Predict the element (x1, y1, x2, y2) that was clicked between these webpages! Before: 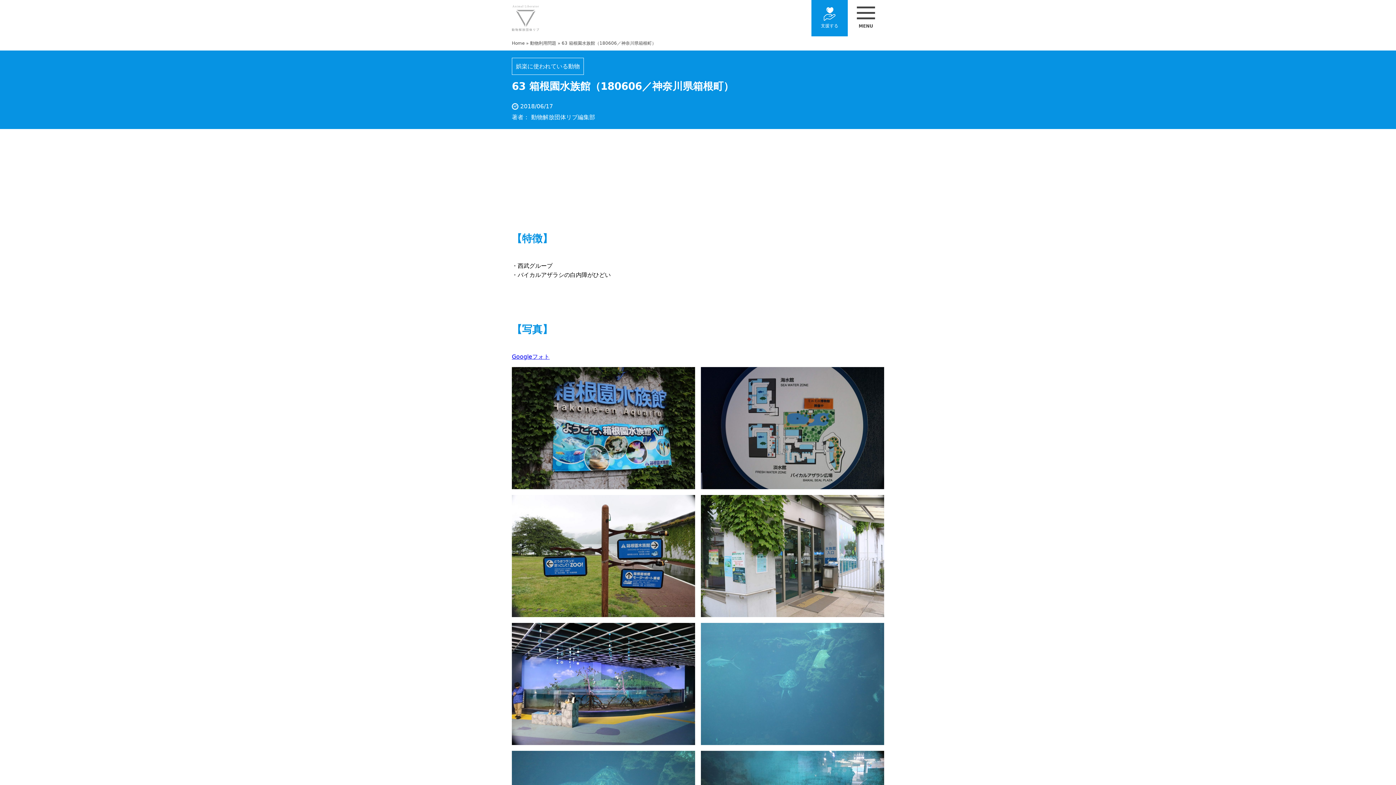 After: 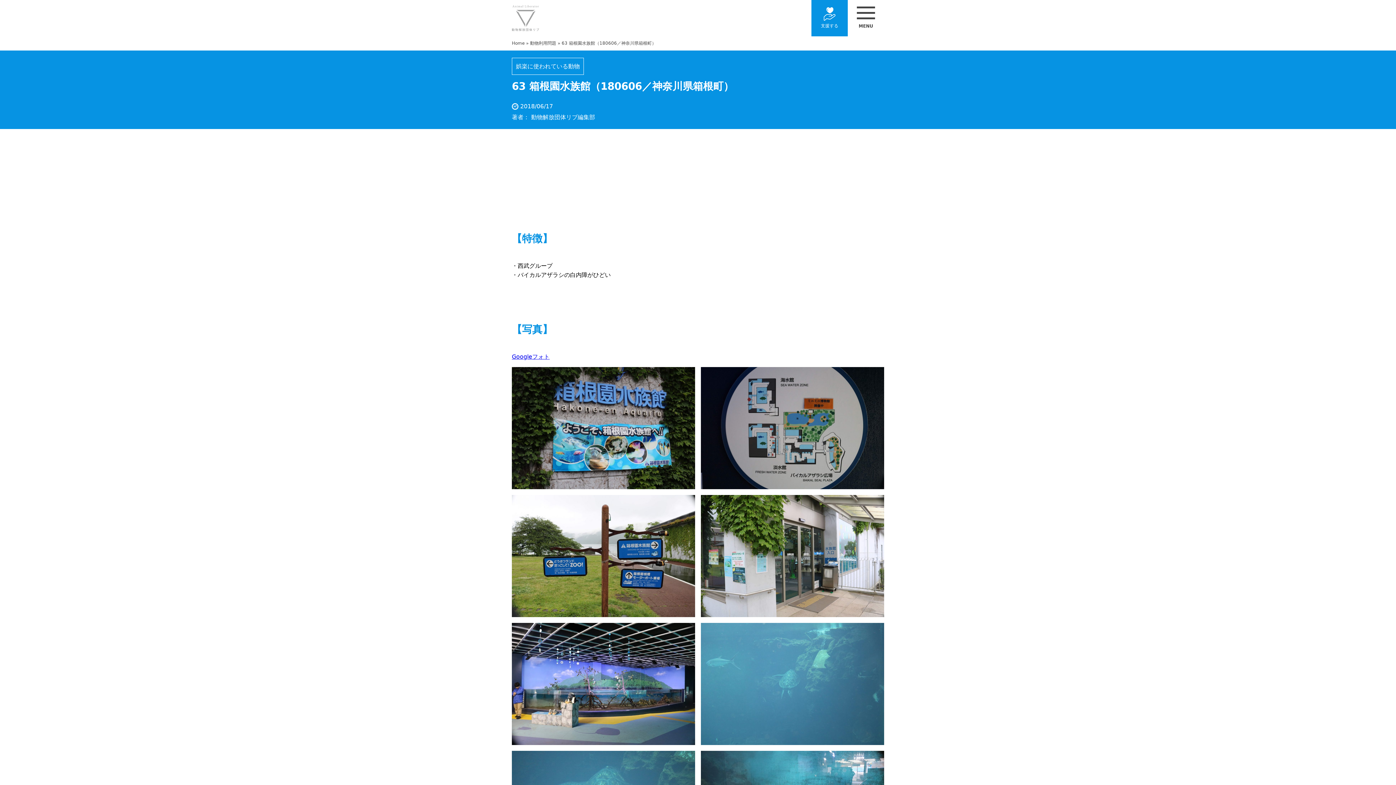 Action: bbox: (512, 353, 549, 360) label: Googleフォト